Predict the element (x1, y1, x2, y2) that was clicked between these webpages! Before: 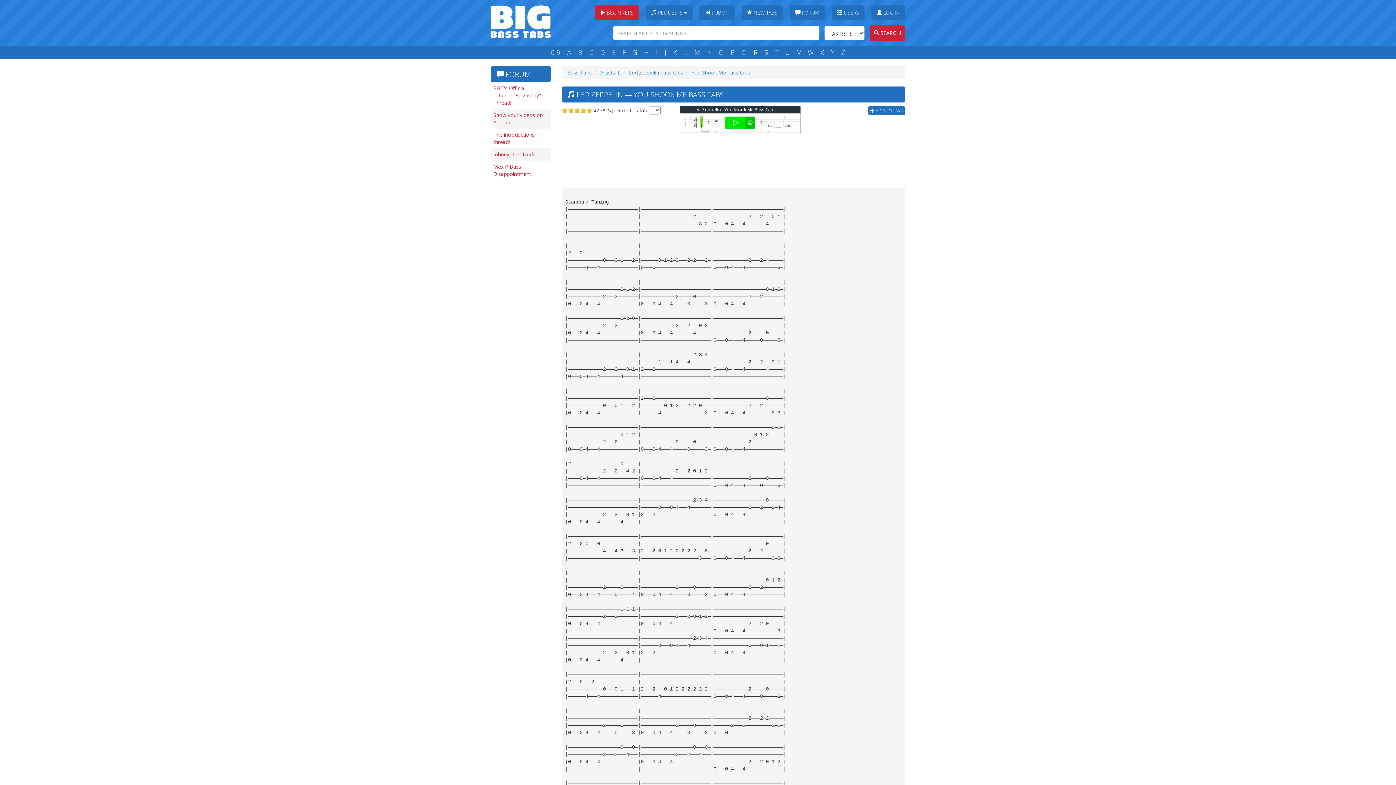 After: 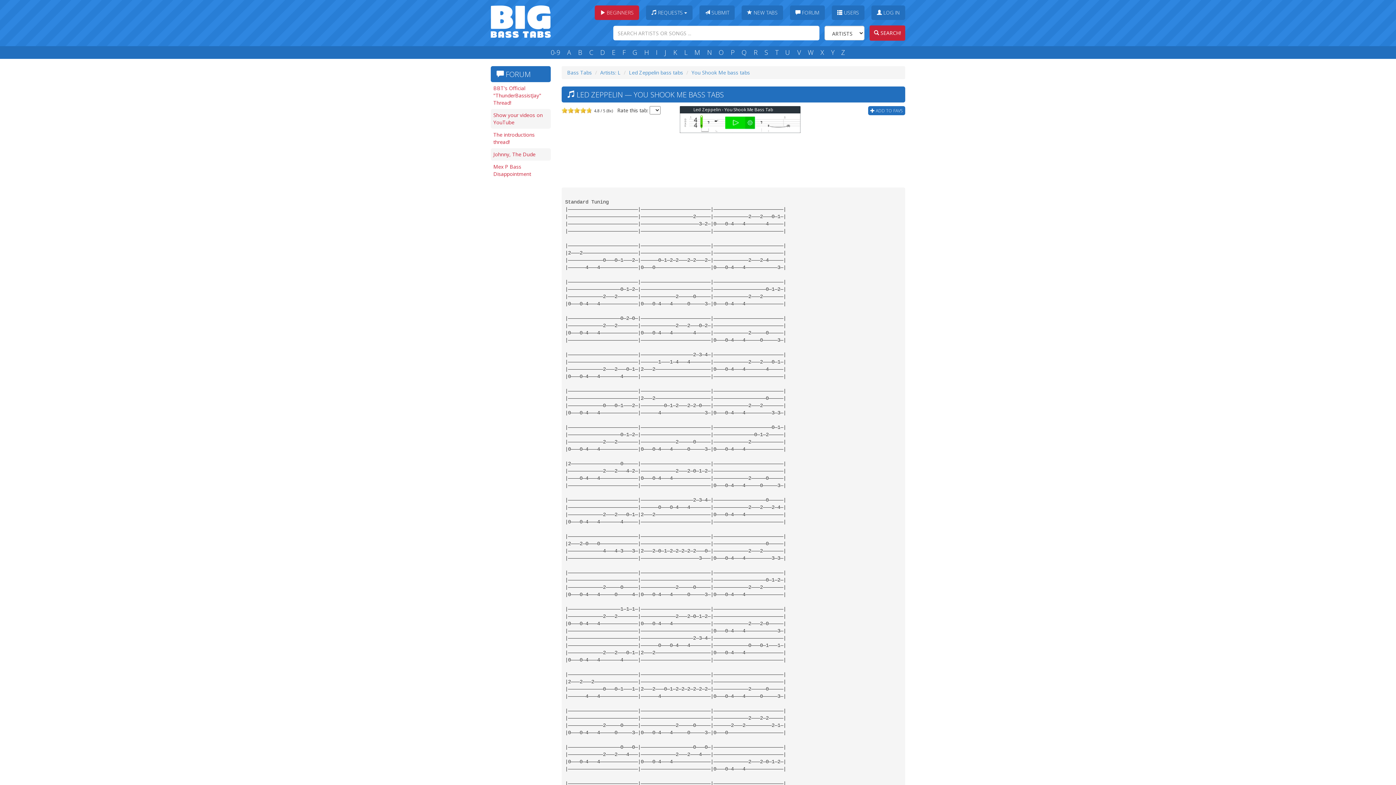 Action: bbox: (679, 106, 787, 133) label: Led Zeppelin - You Shook Me Bass Tab